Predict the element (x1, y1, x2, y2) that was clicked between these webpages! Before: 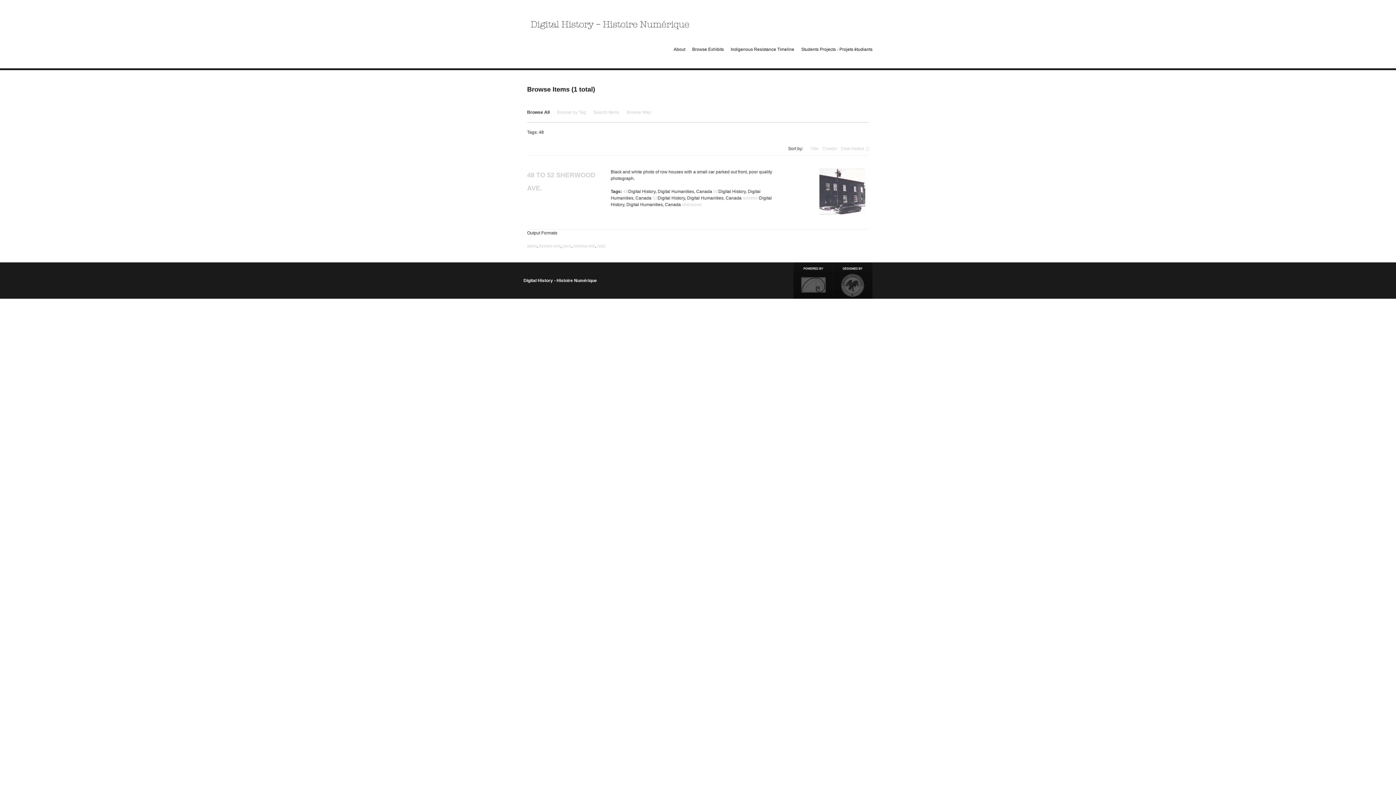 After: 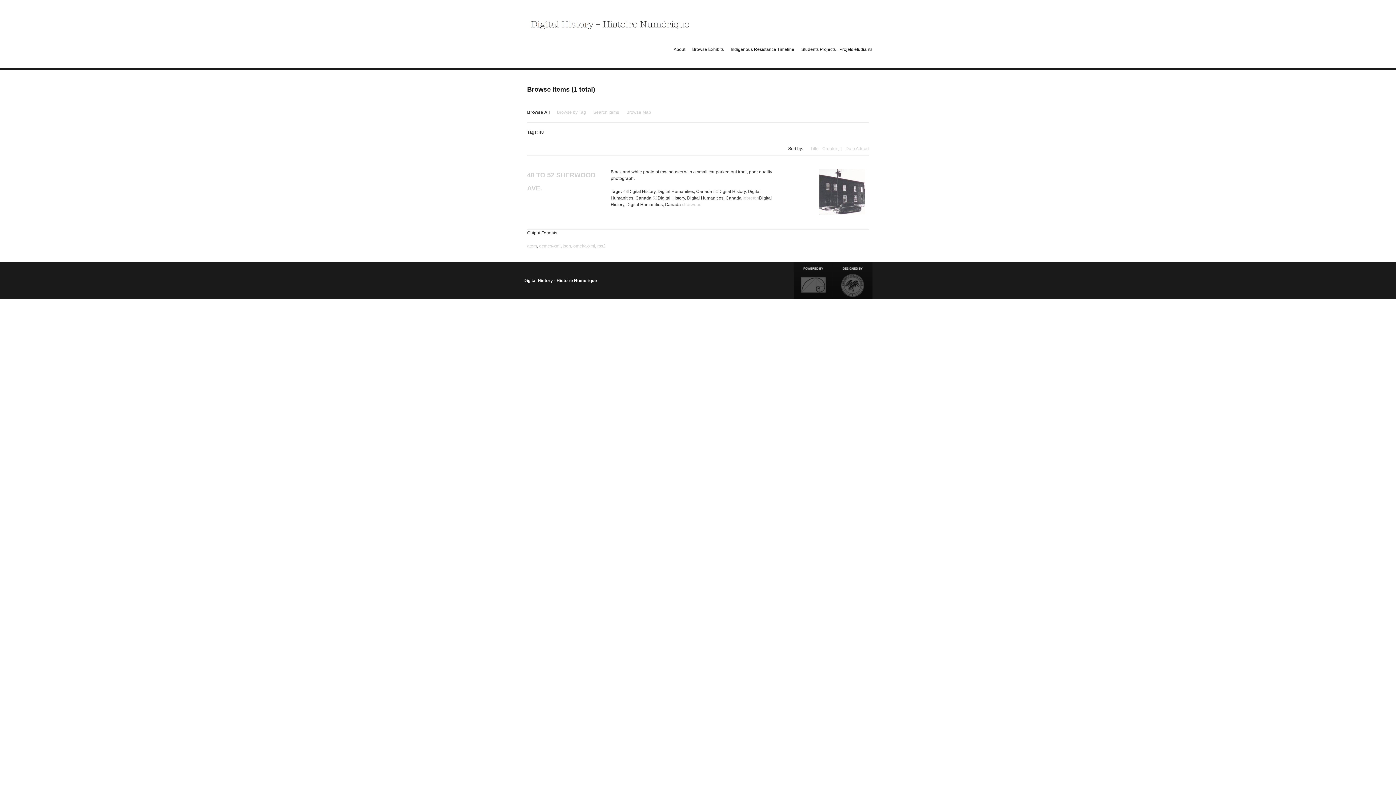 Action: bbox: (822, 146, 837, 151) label: Sort ascending Creator